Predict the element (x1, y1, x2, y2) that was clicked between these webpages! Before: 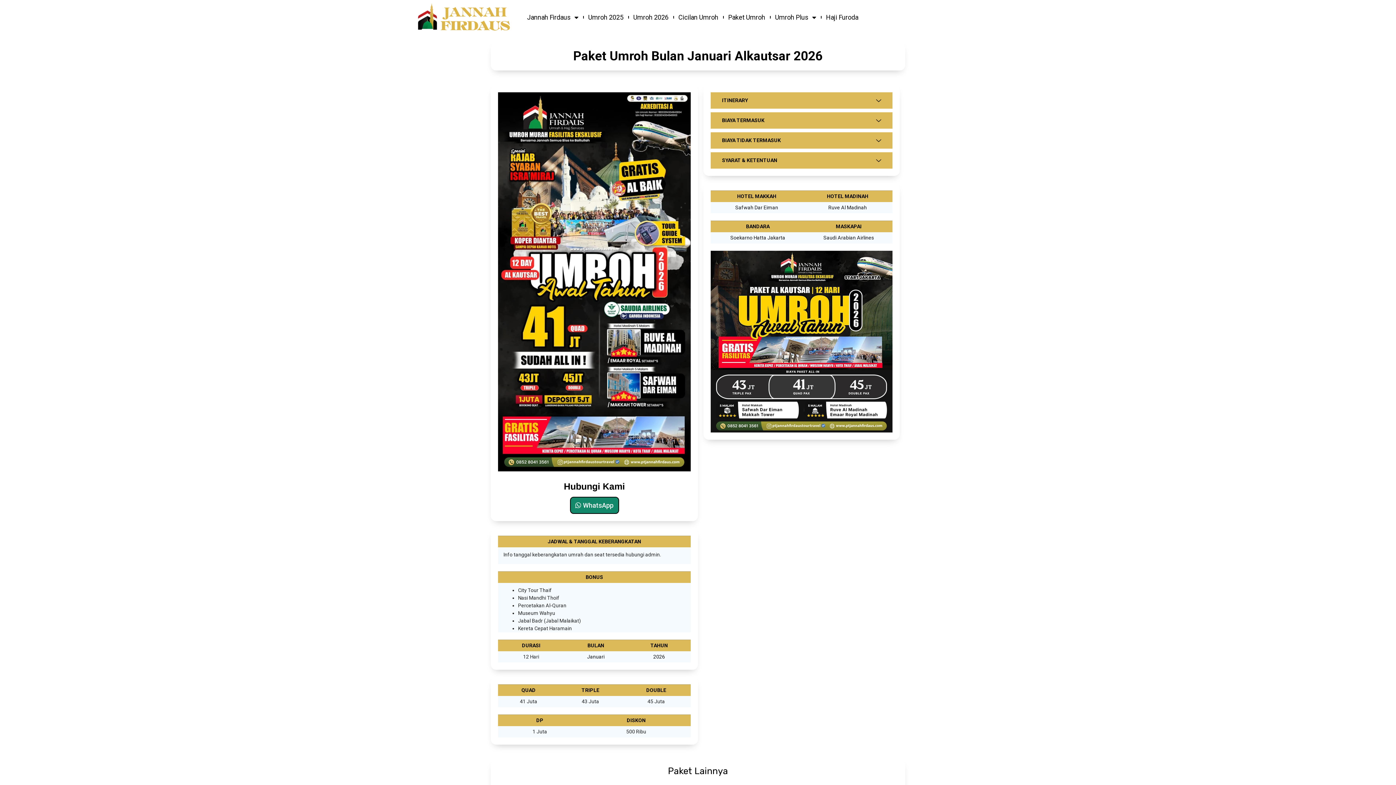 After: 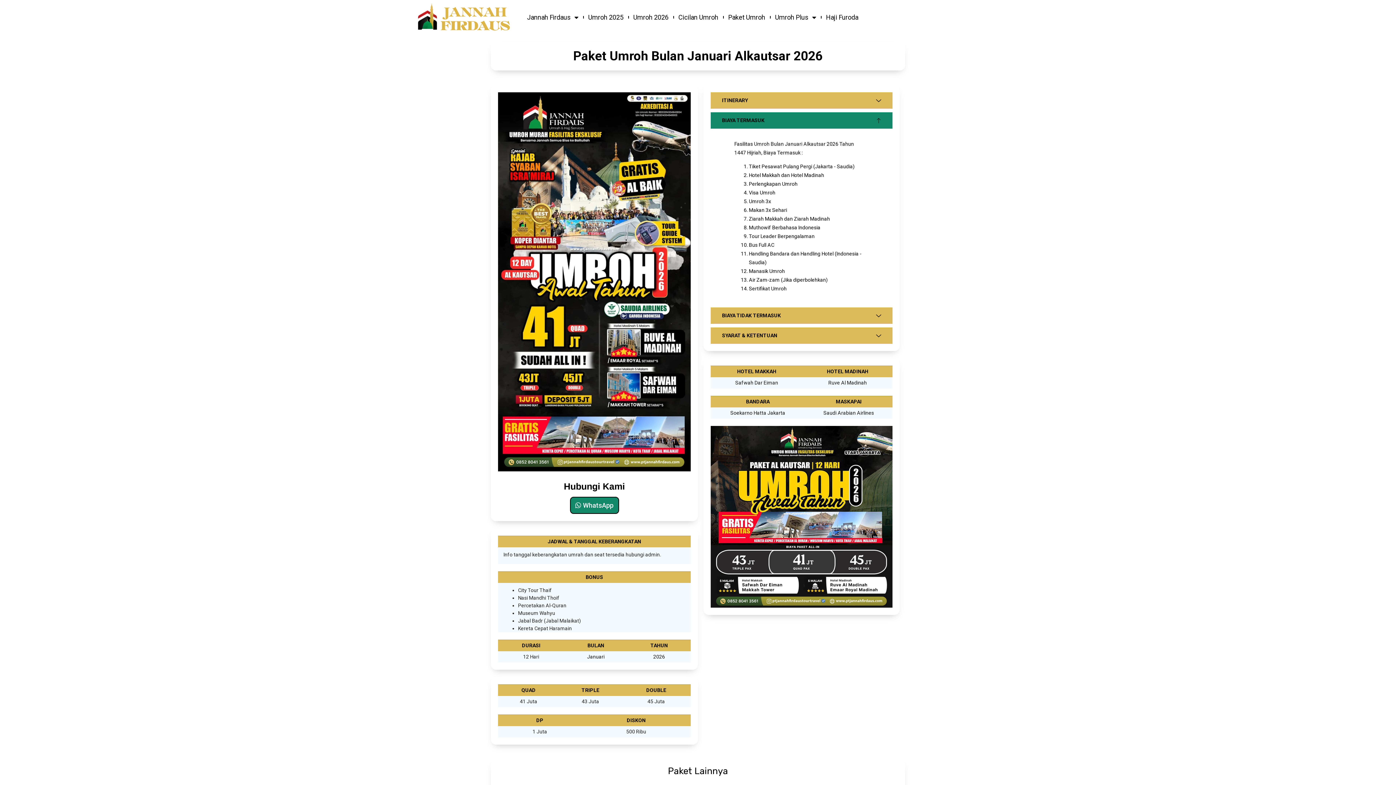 Action: label: BIAYA TERMASUK bbox: (710, 112, 892, 128)